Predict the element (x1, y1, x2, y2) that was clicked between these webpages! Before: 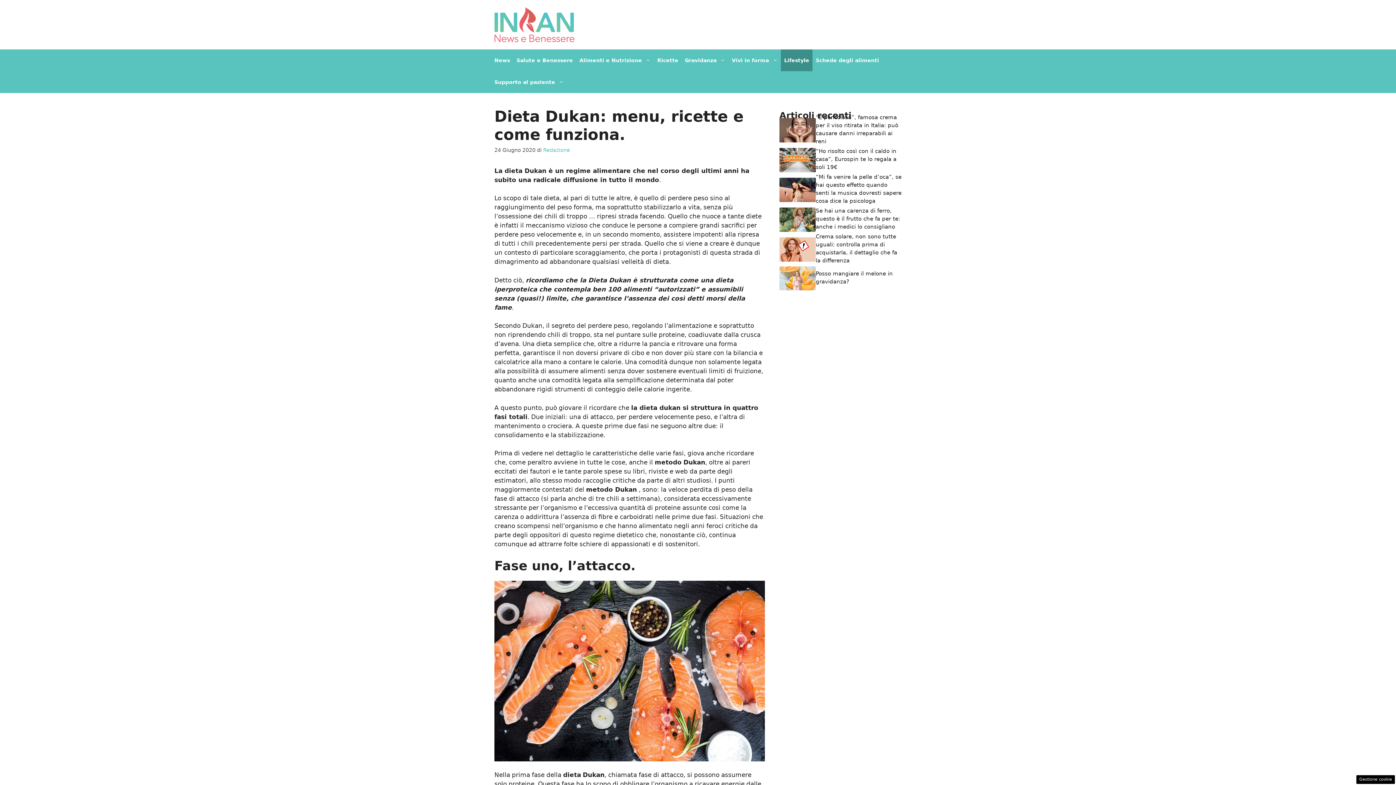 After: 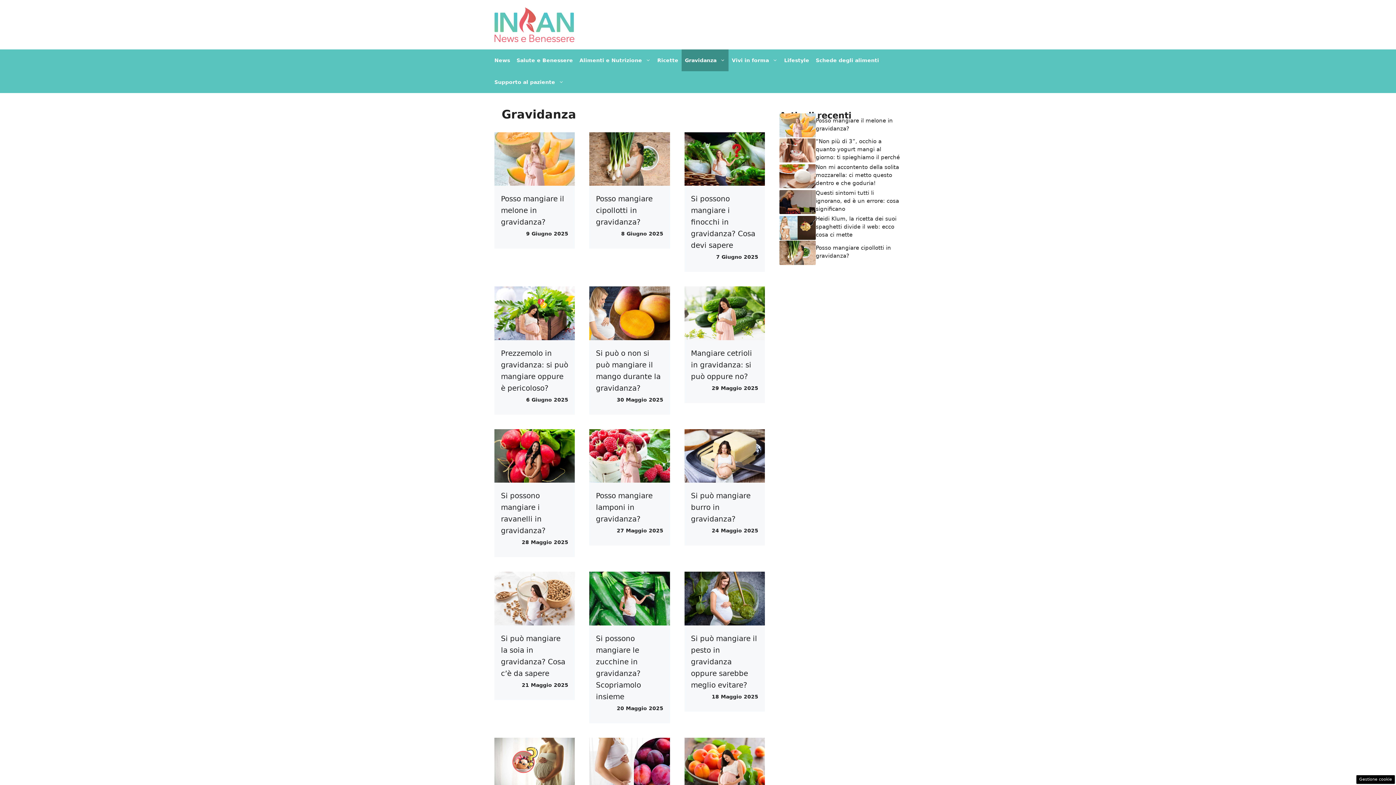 Action: label: Gravidanza bbox: (681, 49, 728, 71)